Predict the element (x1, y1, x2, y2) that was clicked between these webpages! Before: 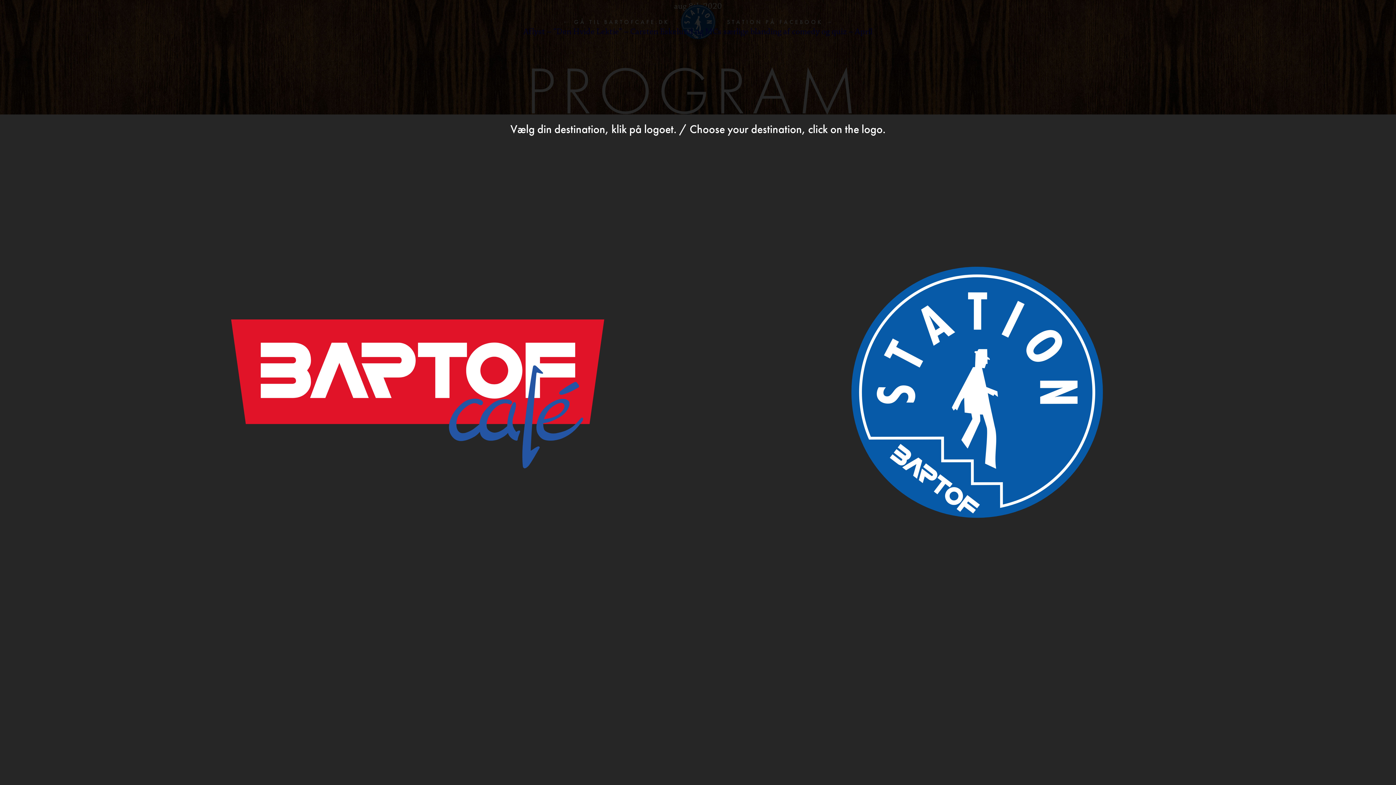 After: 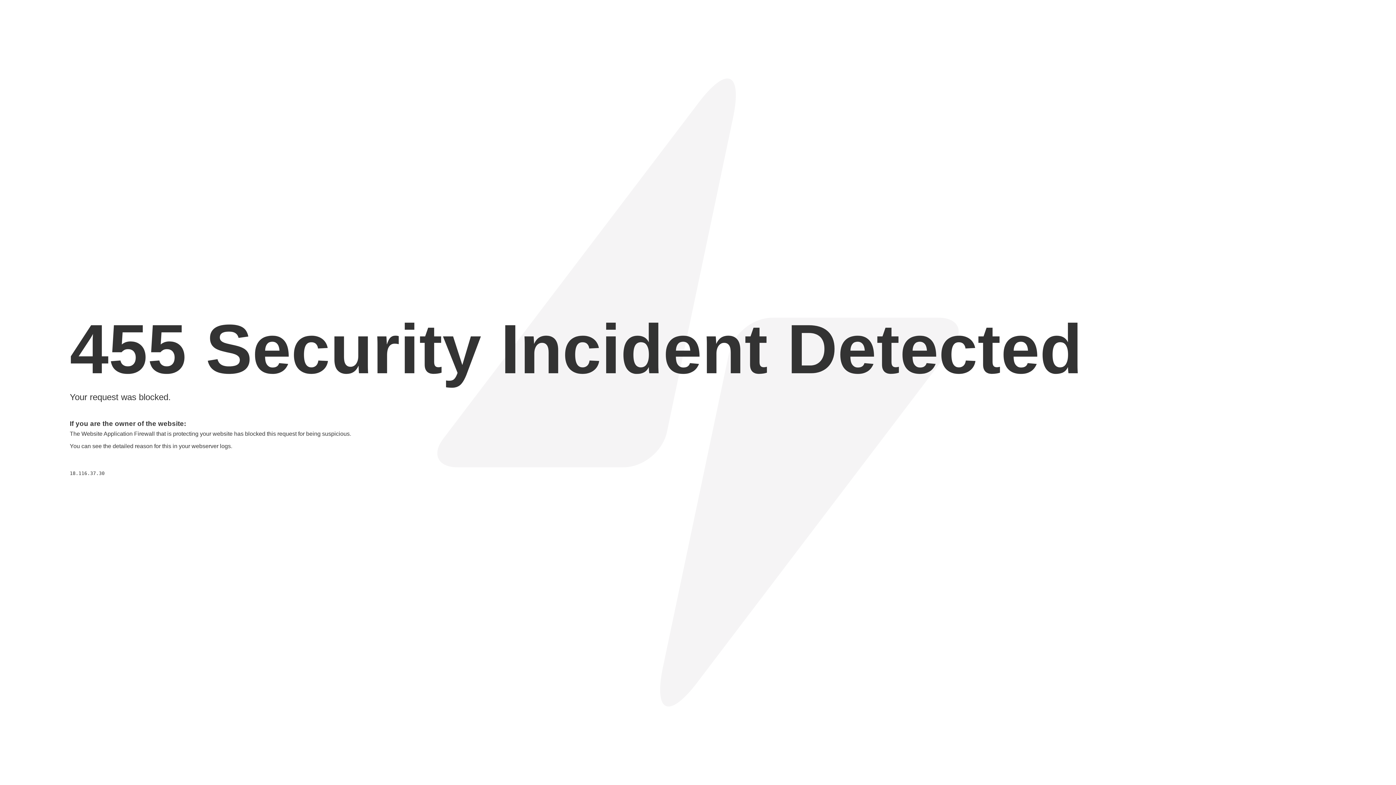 Action: bbox: (223, 465, 614, 476)